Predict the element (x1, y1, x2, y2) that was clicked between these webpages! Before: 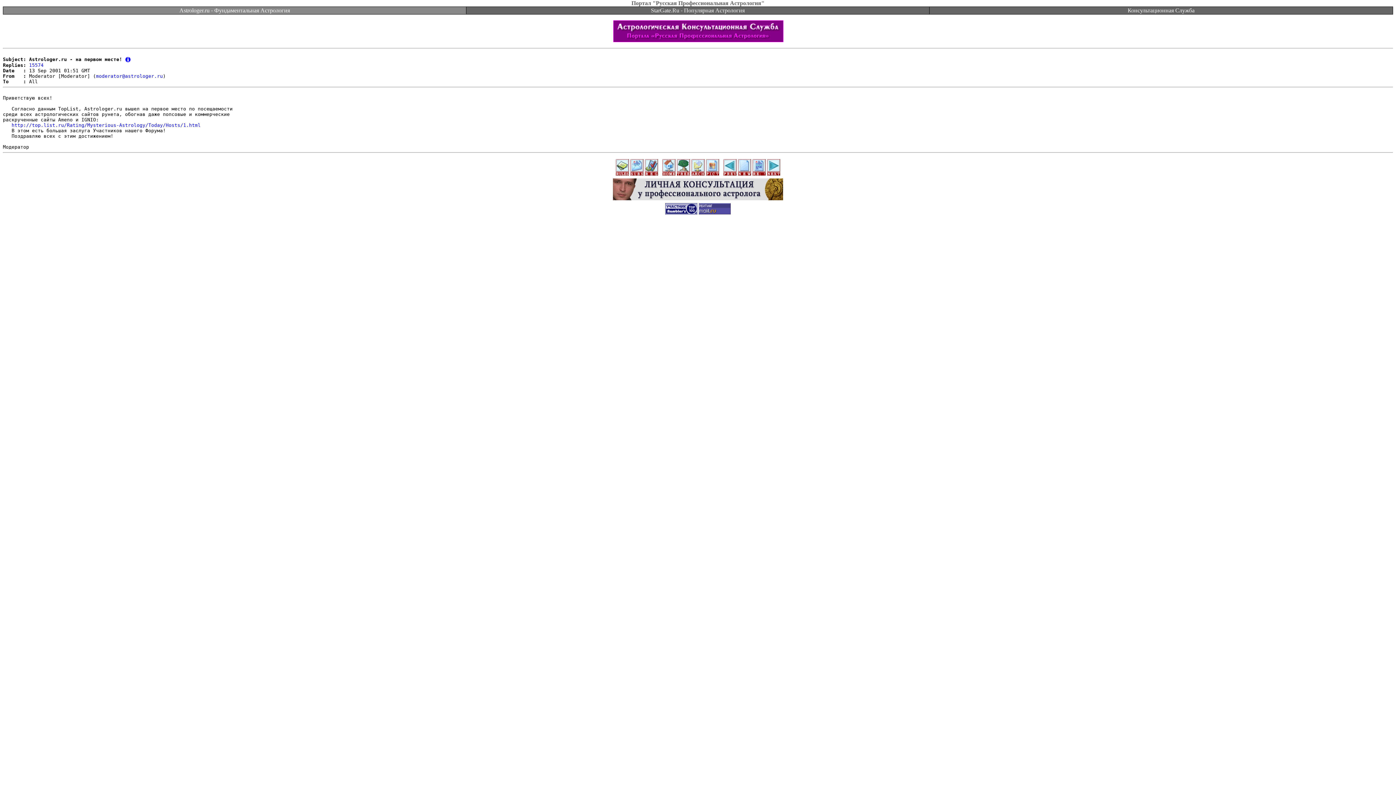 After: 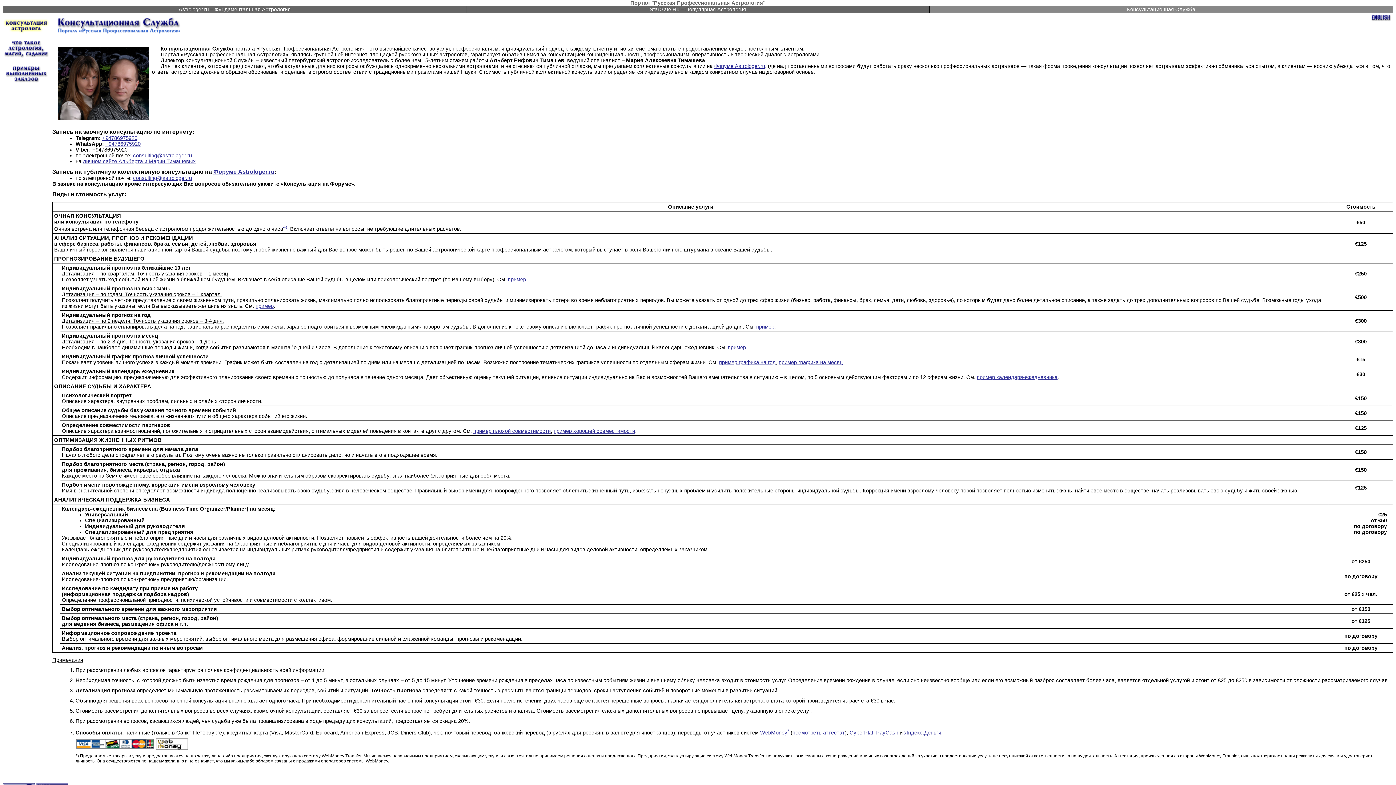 Action: label: Консультационная Служба bbox: (1128, 7, 1194, 13)